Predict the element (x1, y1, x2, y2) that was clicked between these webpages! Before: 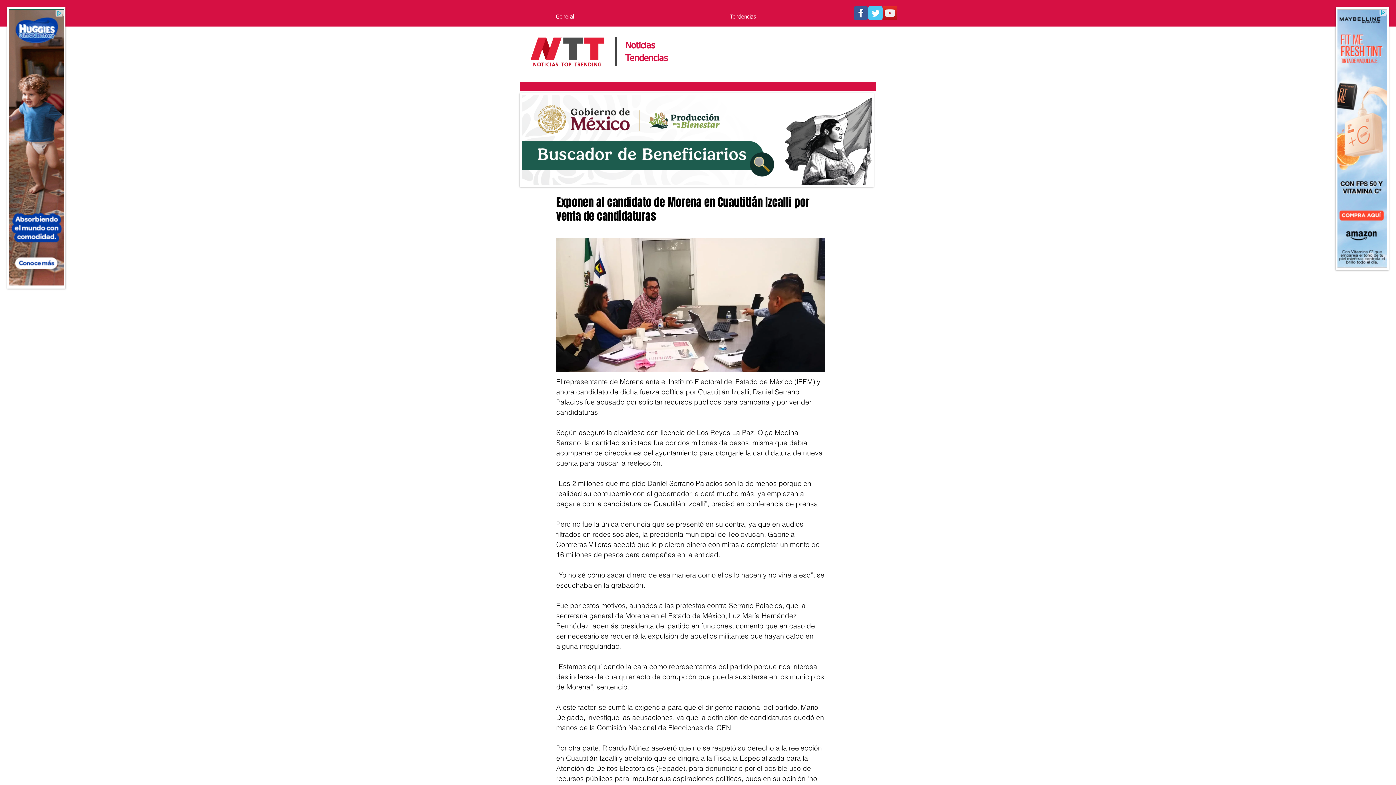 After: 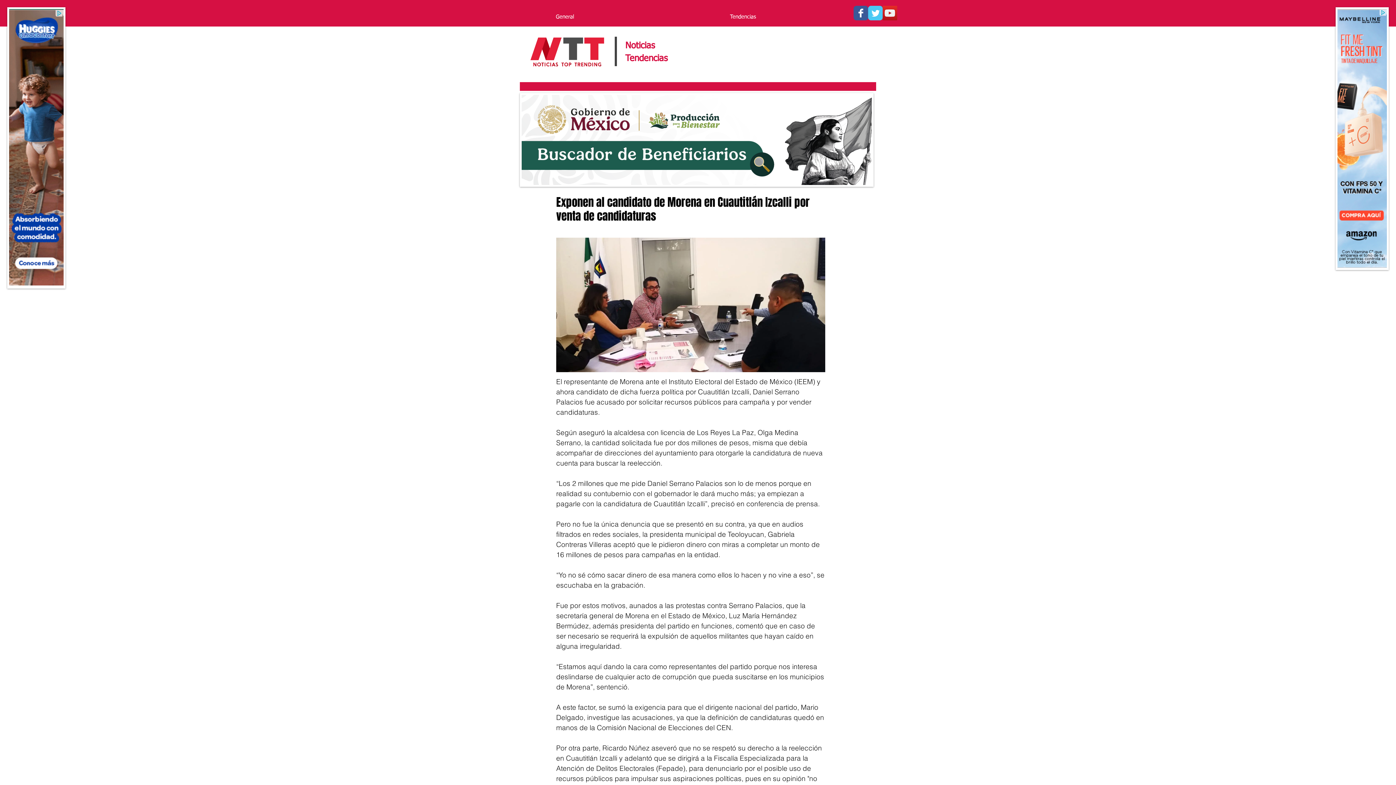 Action: bbox: (853, 5, 868, 20) label: Facebook - Noticias Top Trending